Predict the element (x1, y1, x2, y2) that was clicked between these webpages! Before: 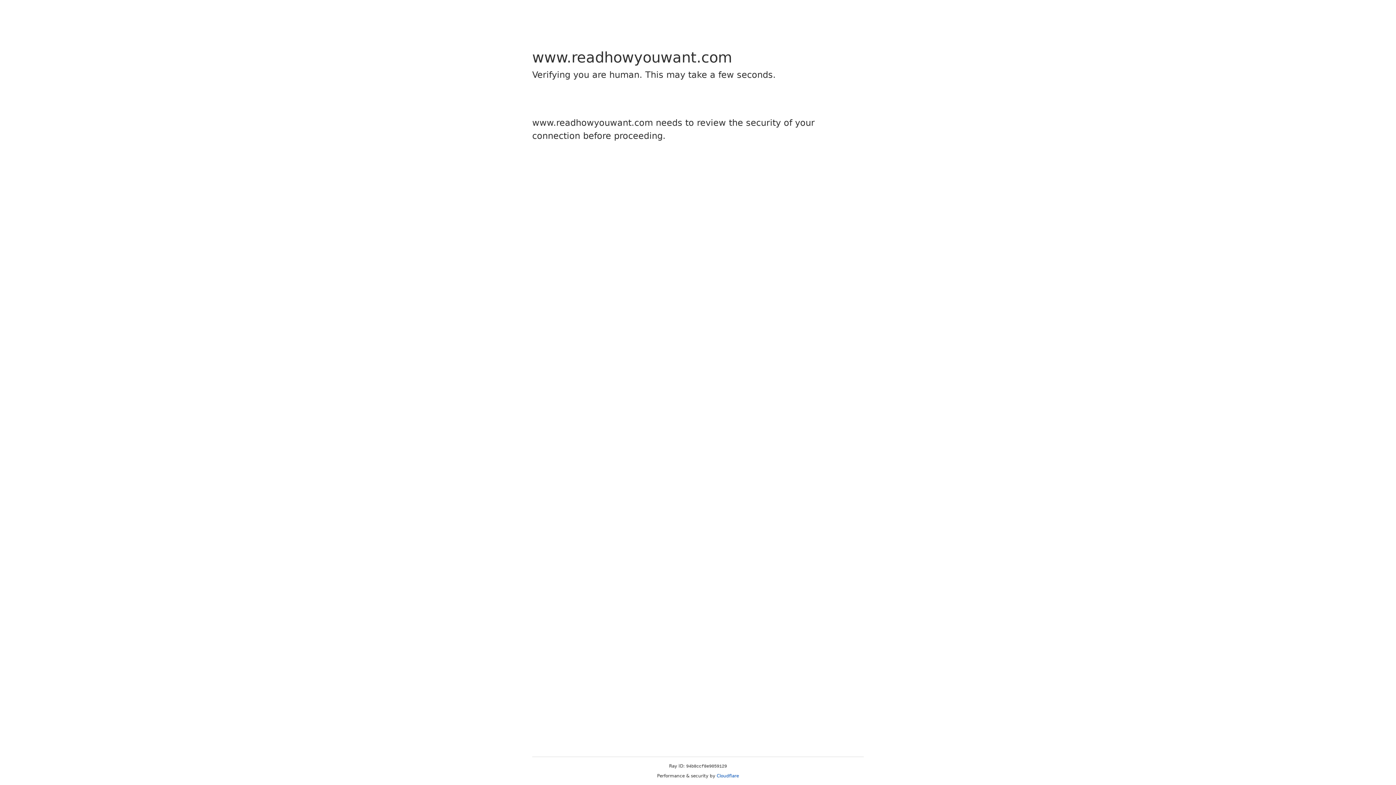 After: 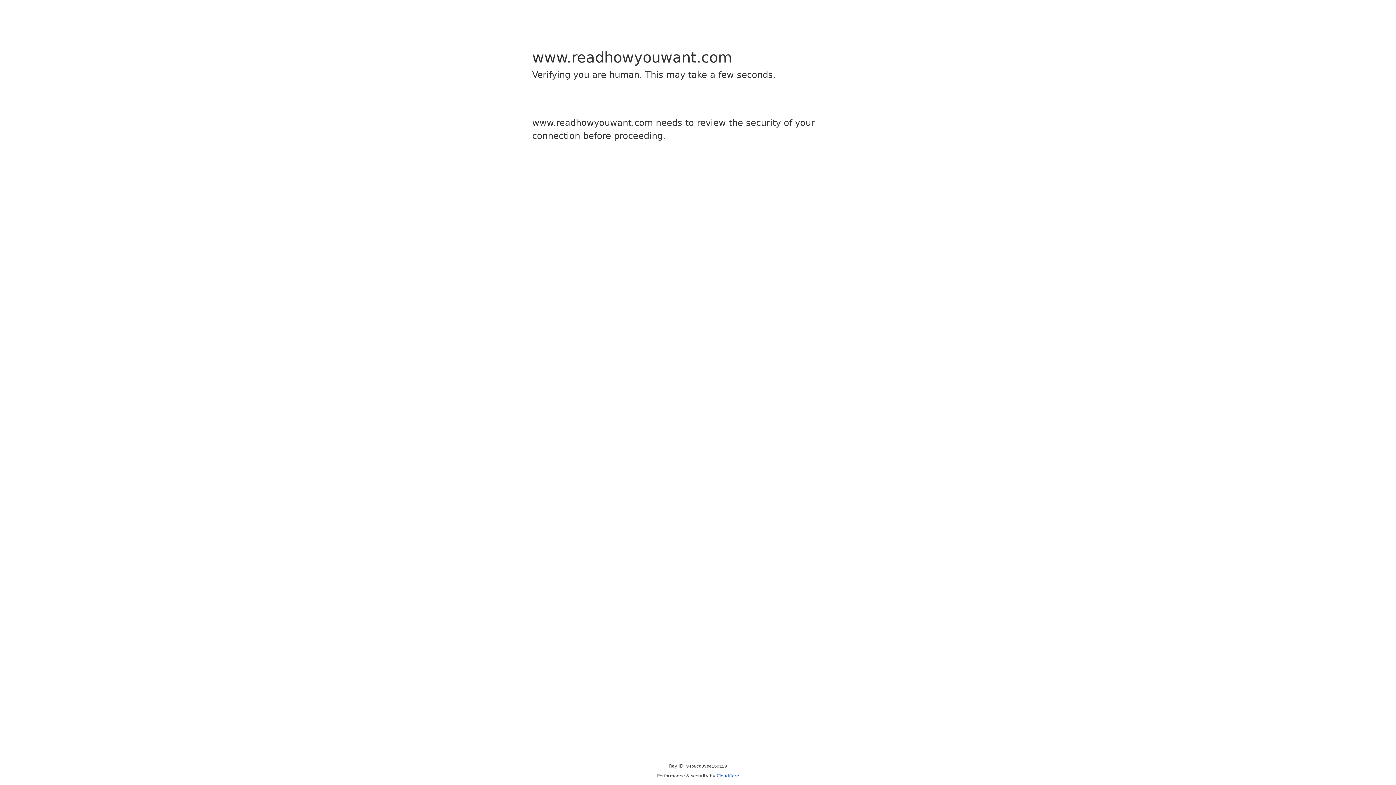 Action: label: Cloudflare bbox: (716, 773, 739, 778)